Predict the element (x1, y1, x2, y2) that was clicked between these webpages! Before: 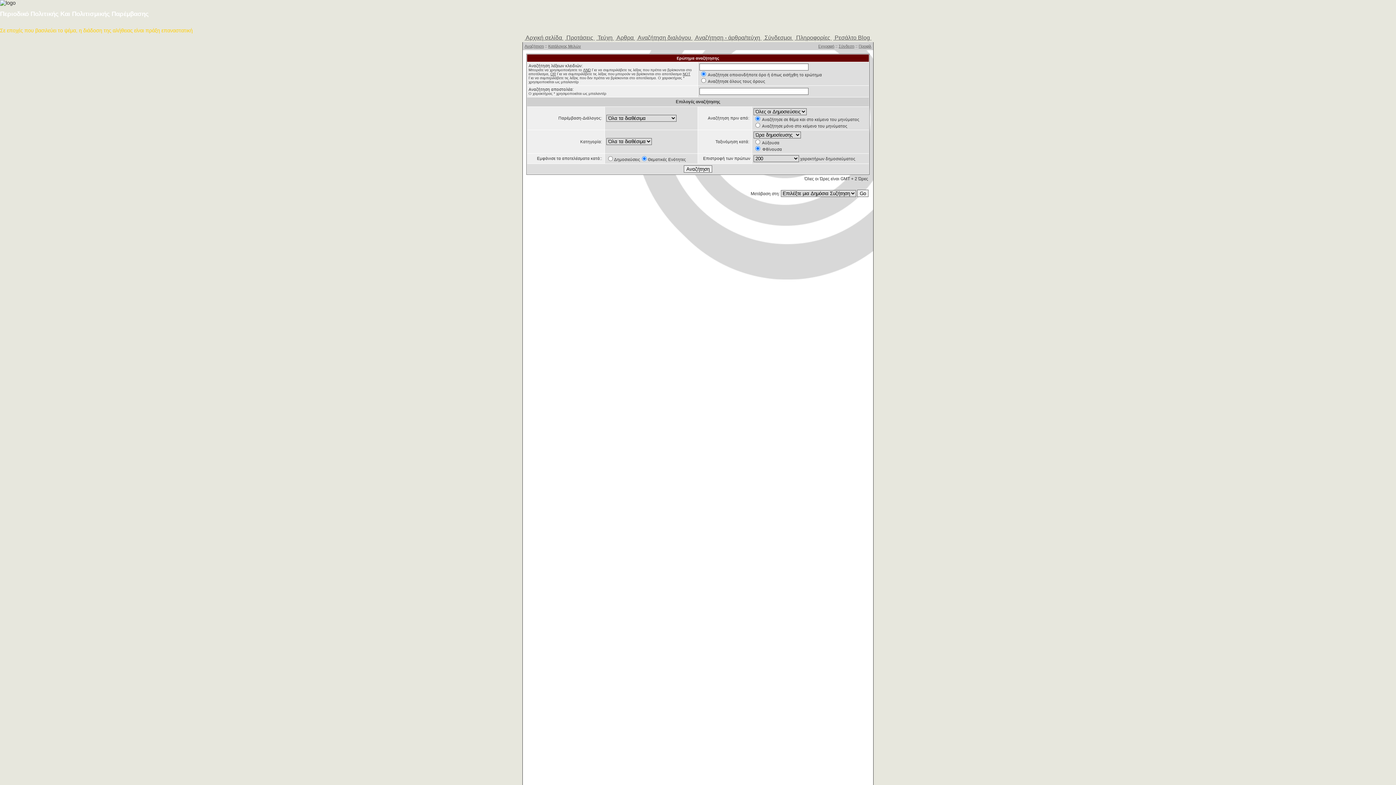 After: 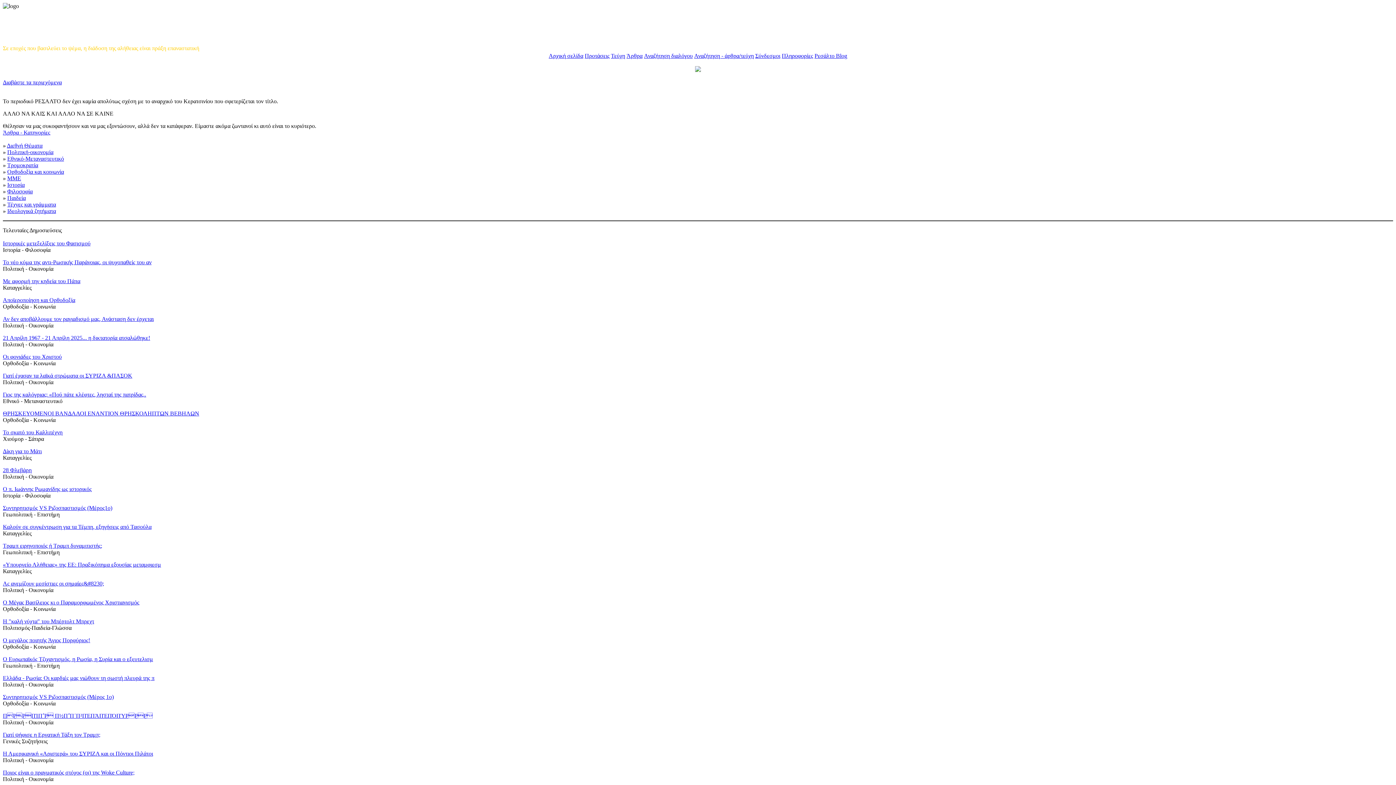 Action: bbox: (794, 34, 832, 40) label:  Πληροφορίες 